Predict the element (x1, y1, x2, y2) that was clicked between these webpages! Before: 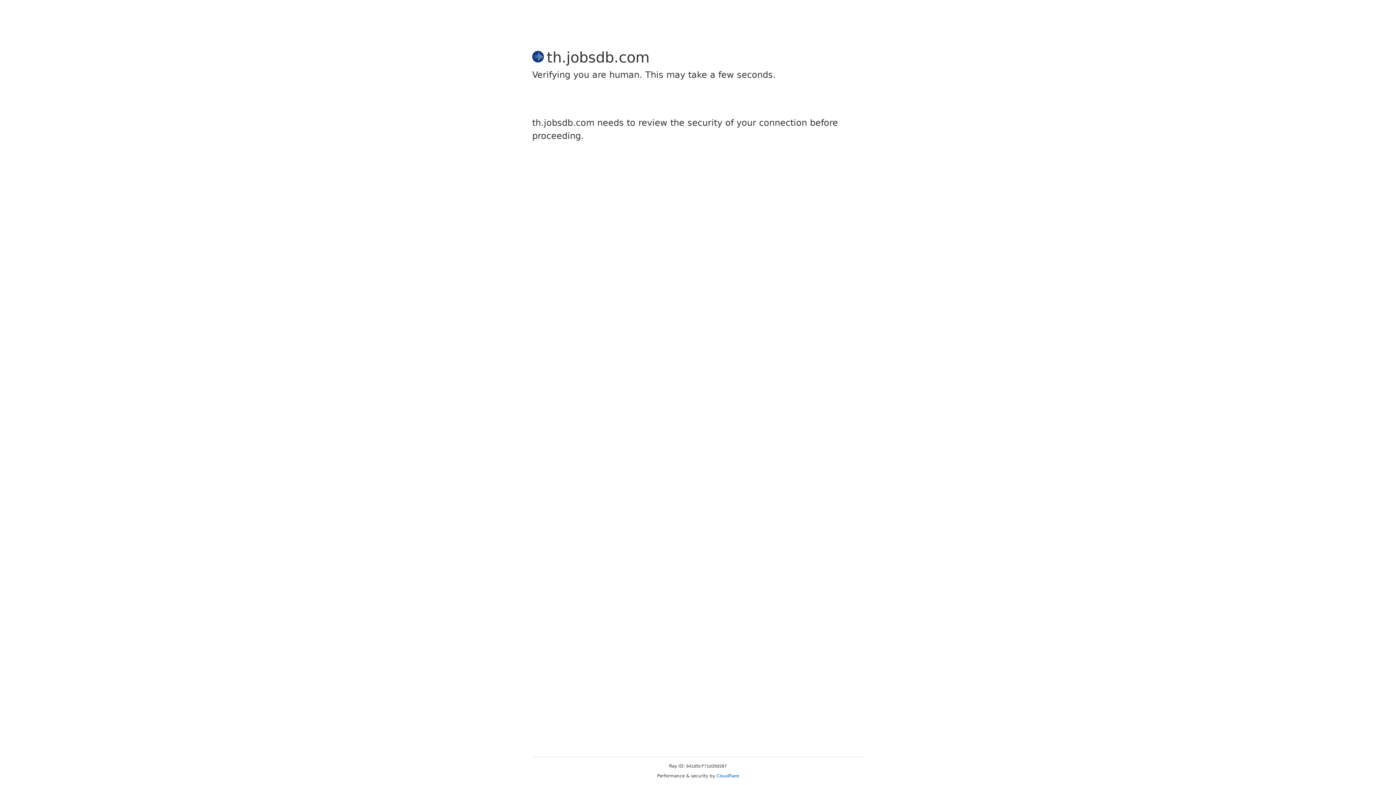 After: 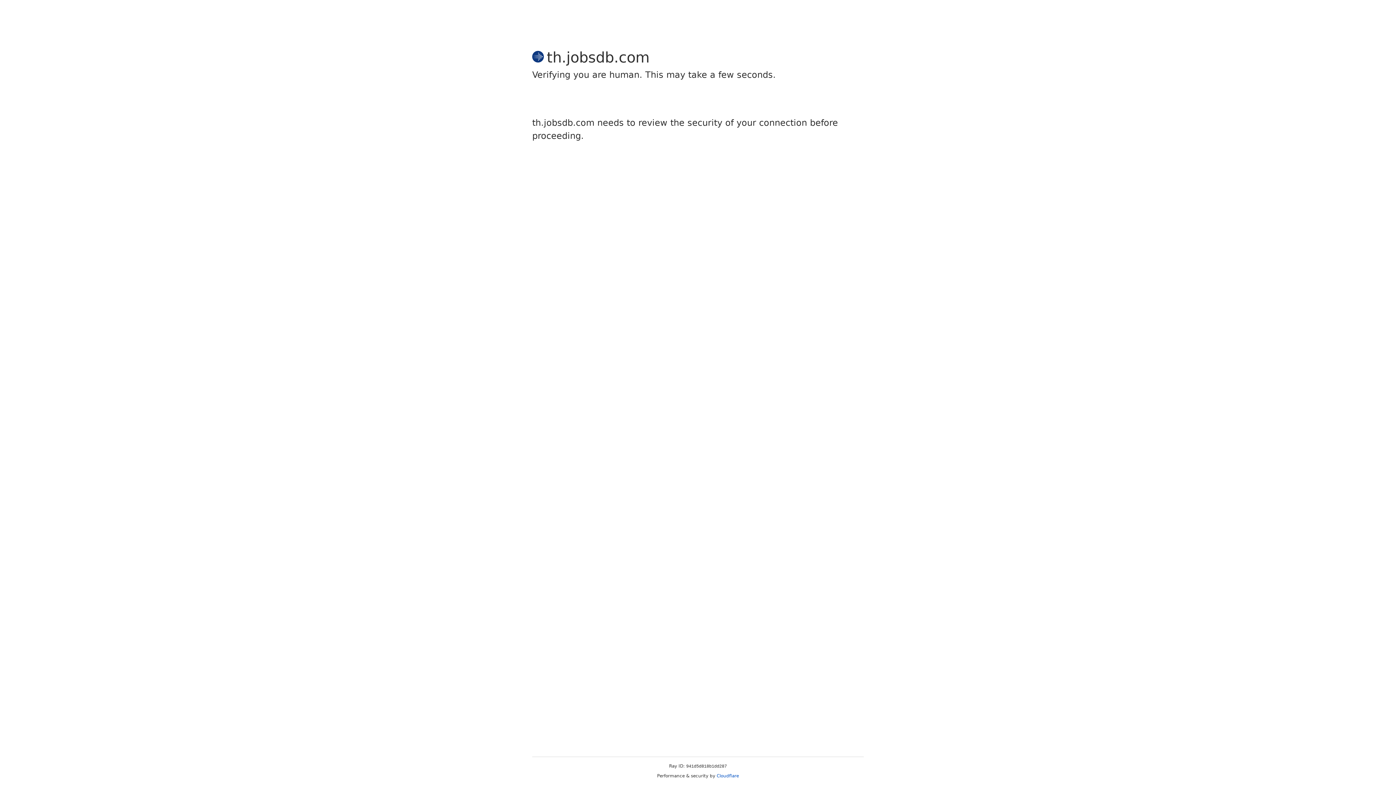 Action: label: Cloudflare bbox: (716, 773, 739, 778)